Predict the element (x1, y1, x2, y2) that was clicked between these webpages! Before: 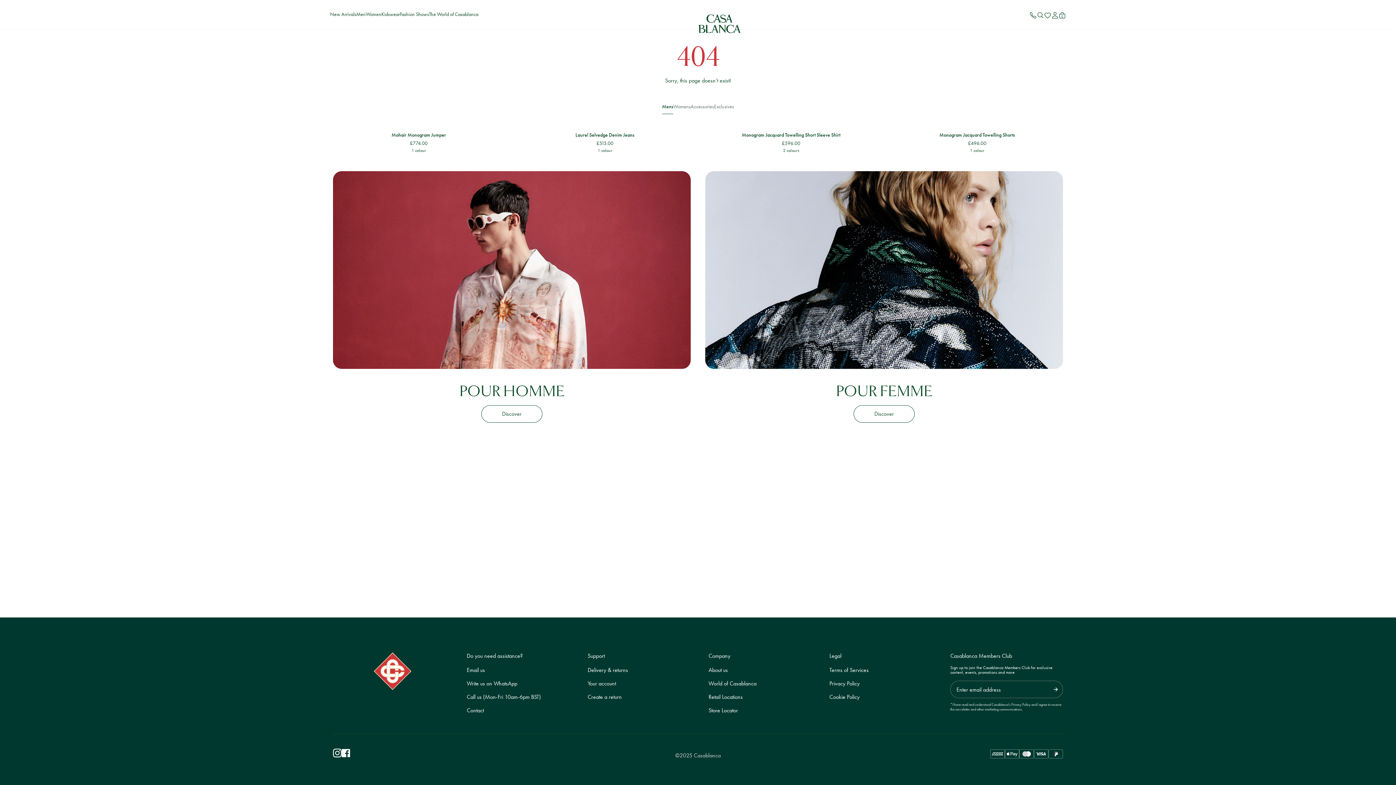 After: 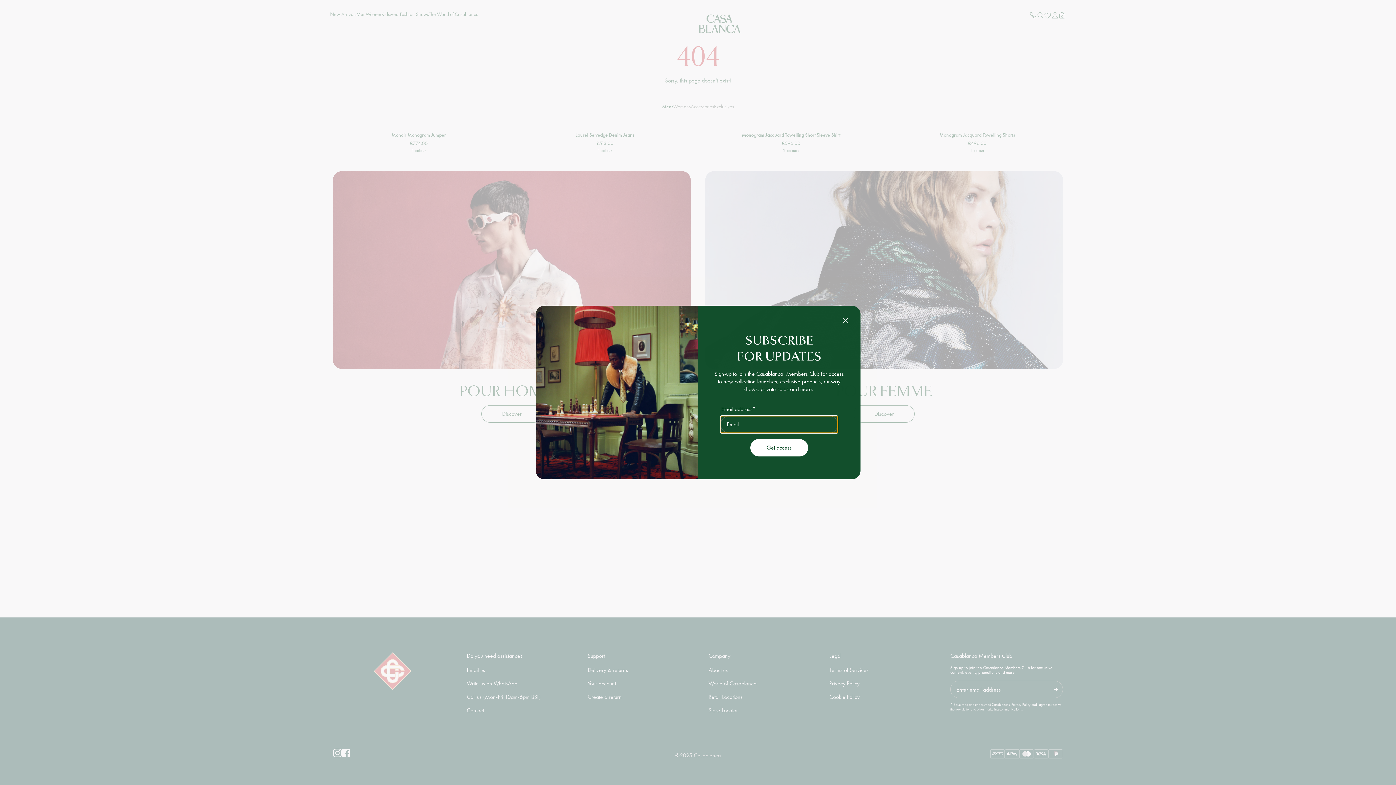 Action: label: facebook bbox: (341, 749, 350, 757)